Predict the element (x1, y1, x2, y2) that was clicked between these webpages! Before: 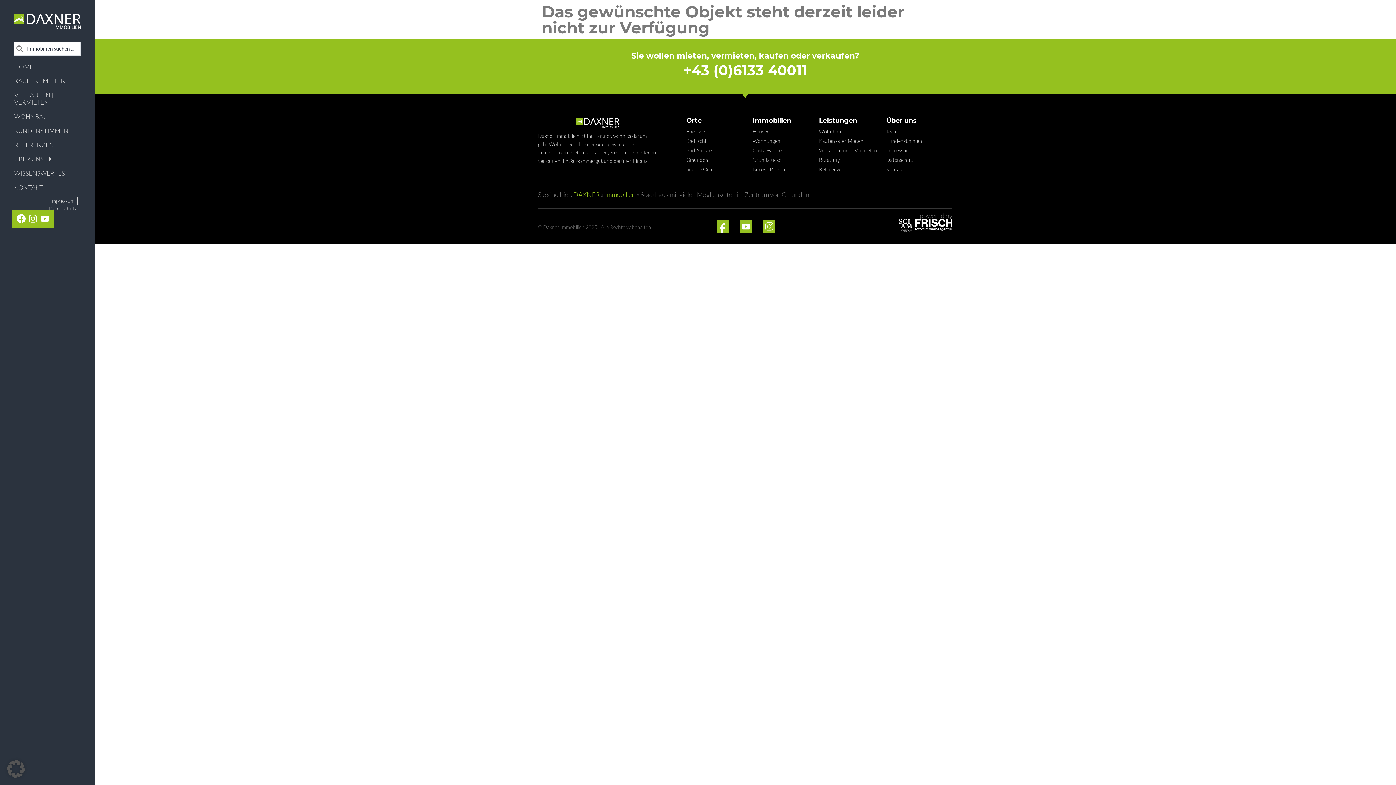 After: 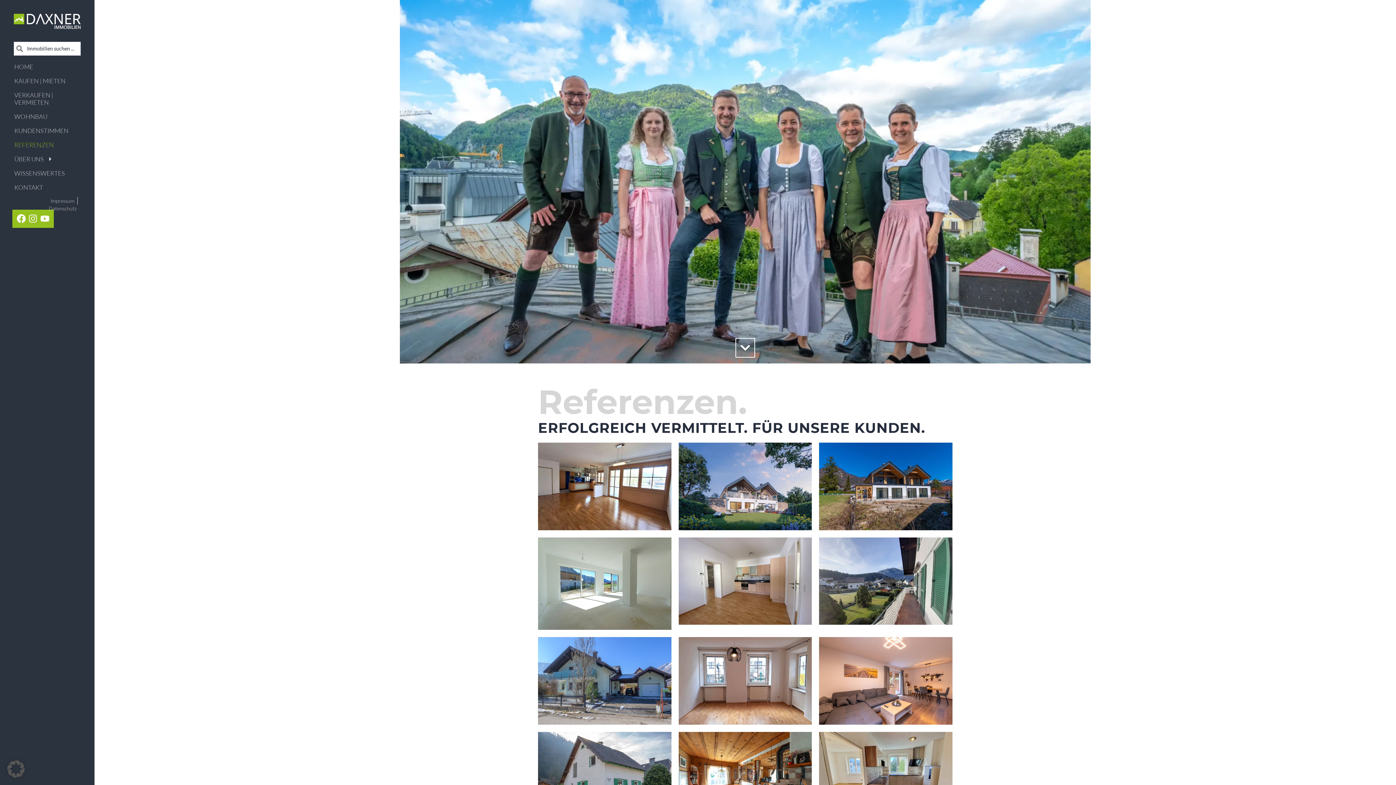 Action: label: Referenzen bbox: (819, 165, 886, 173)